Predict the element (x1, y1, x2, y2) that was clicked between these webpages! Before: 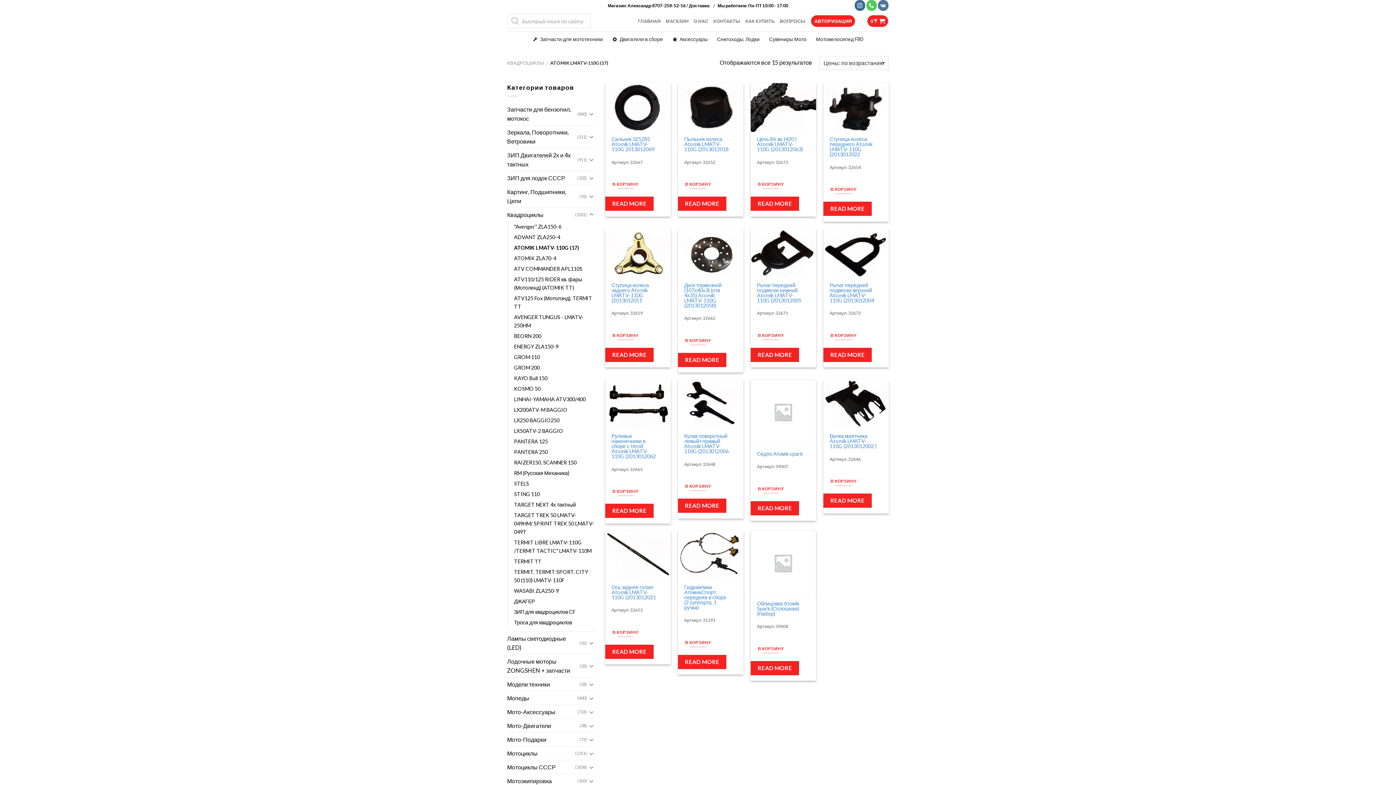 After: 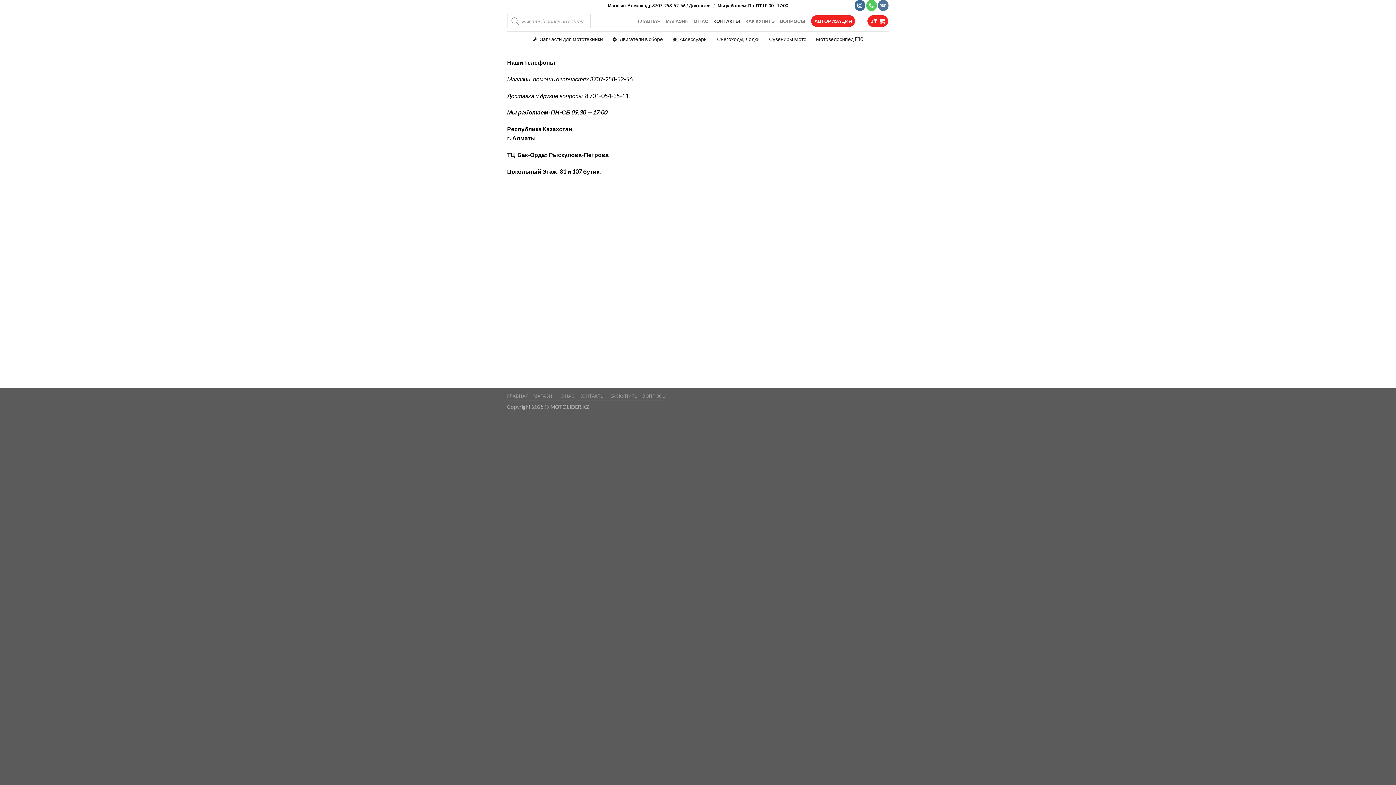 Action: label: КОНТАКТЫ bbox: (713, 13, 740, 28)